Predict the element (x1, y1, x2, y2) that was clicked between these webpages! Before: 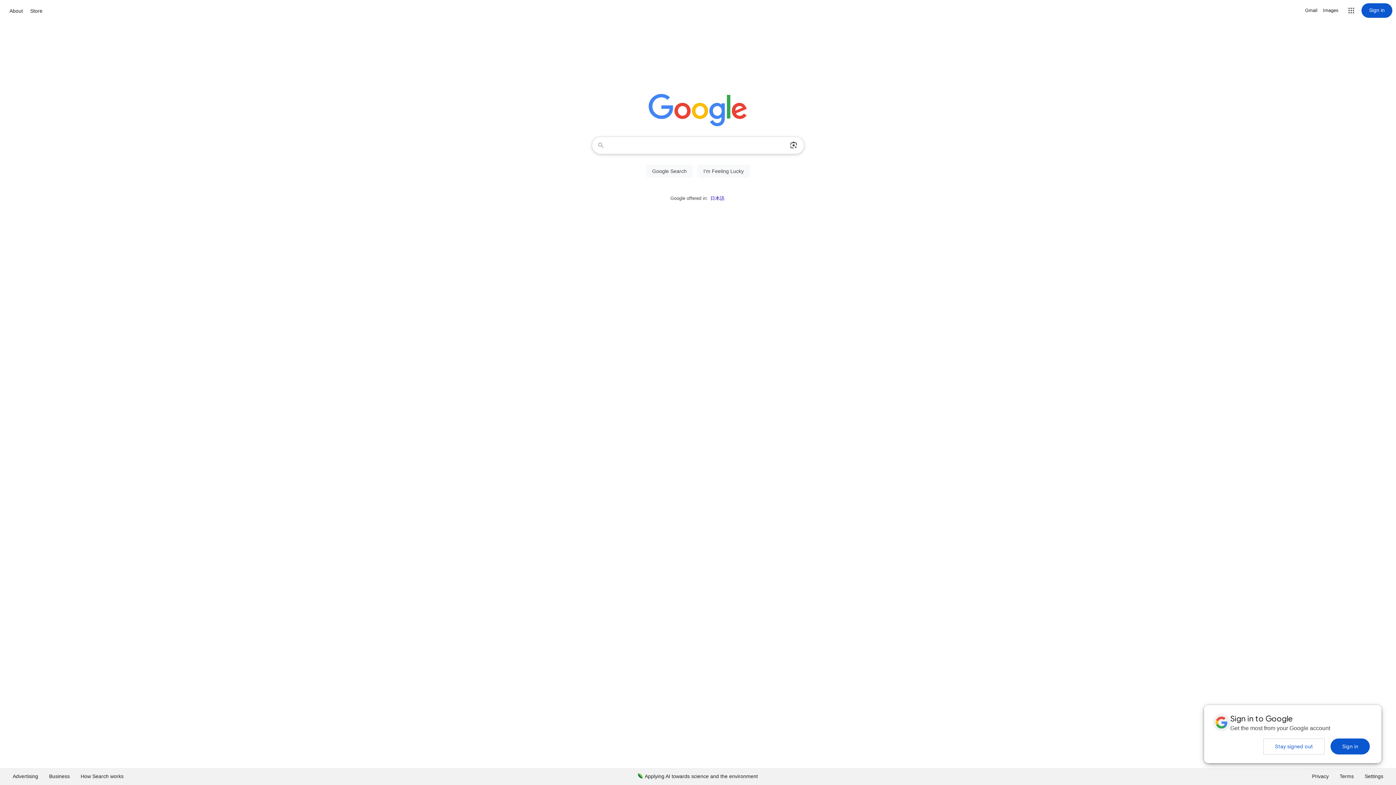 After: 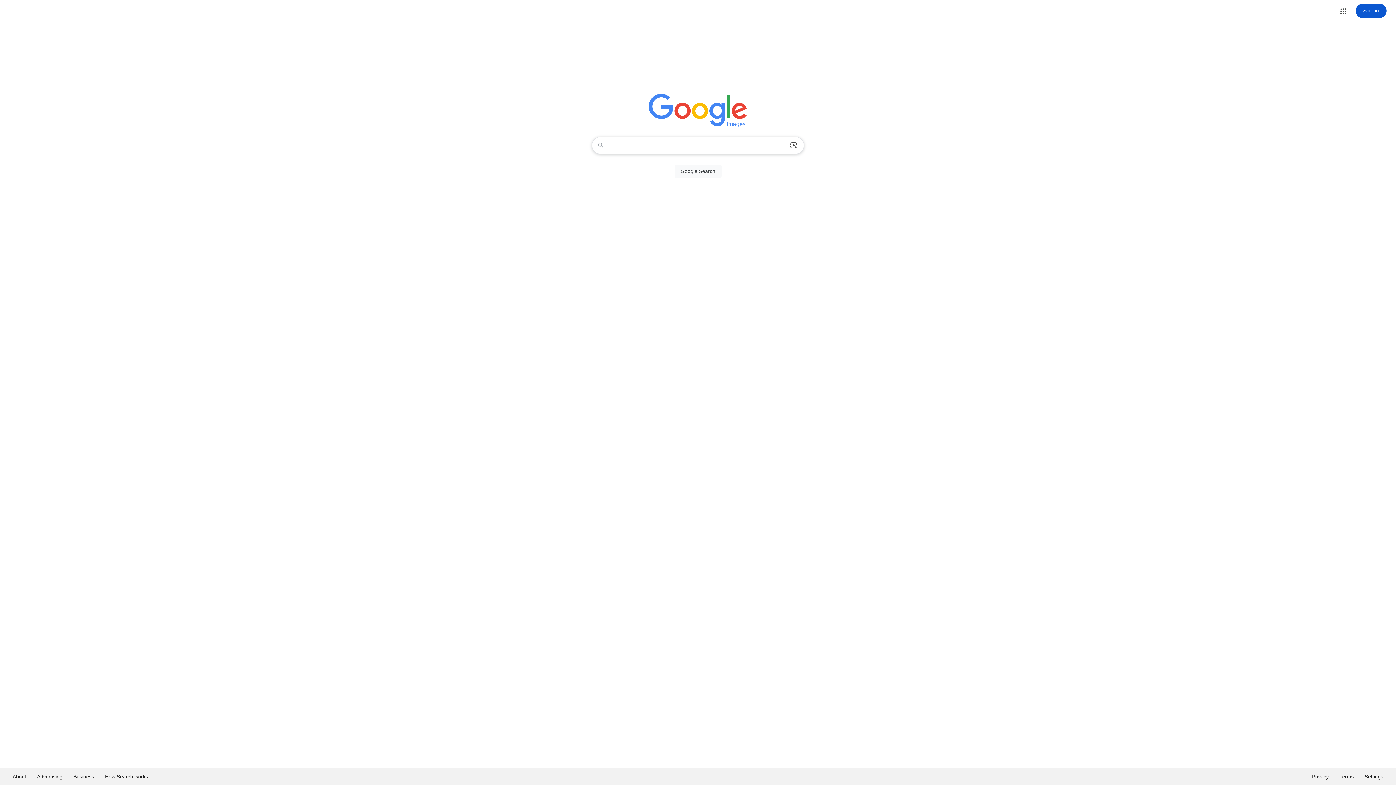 Action: bbox: (1323, 6, 1338, 14) label: Search for Images 